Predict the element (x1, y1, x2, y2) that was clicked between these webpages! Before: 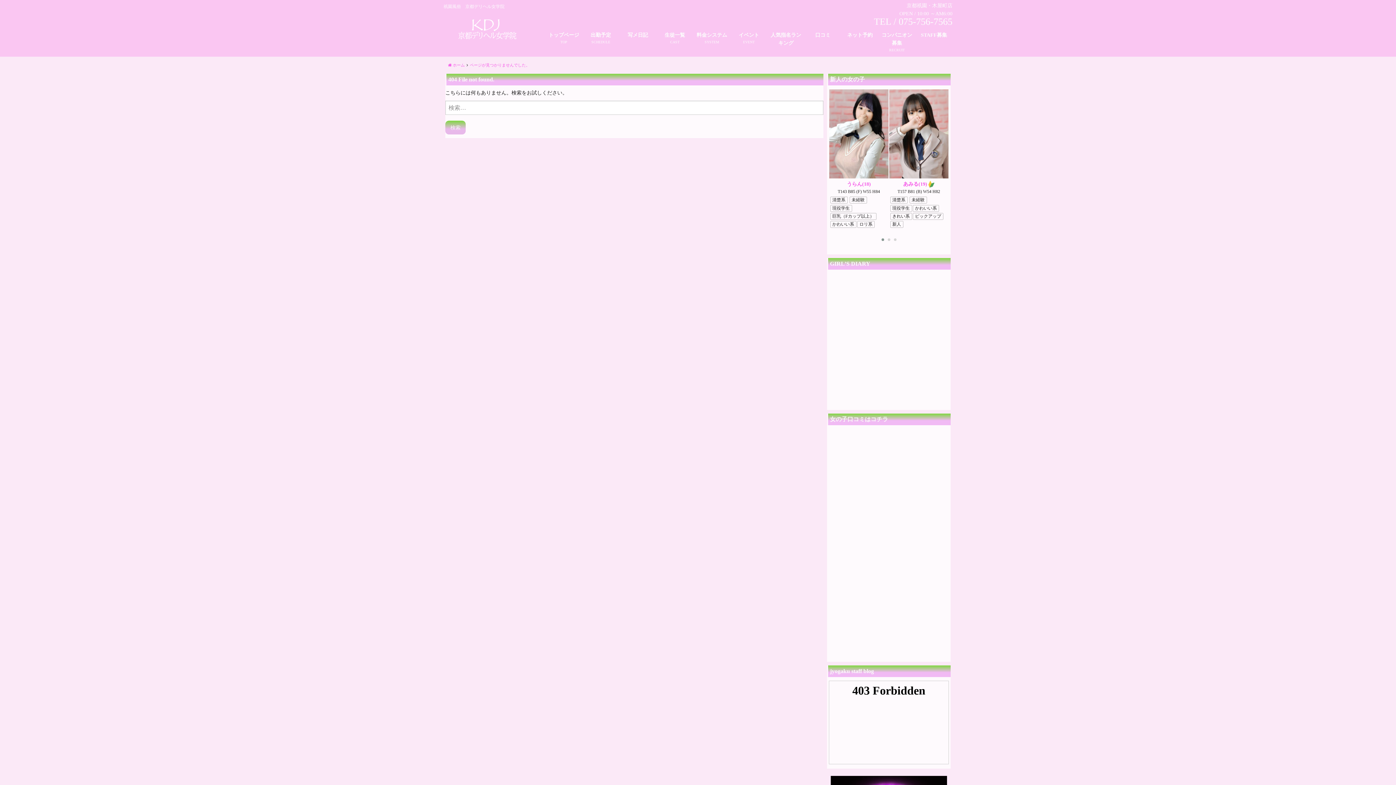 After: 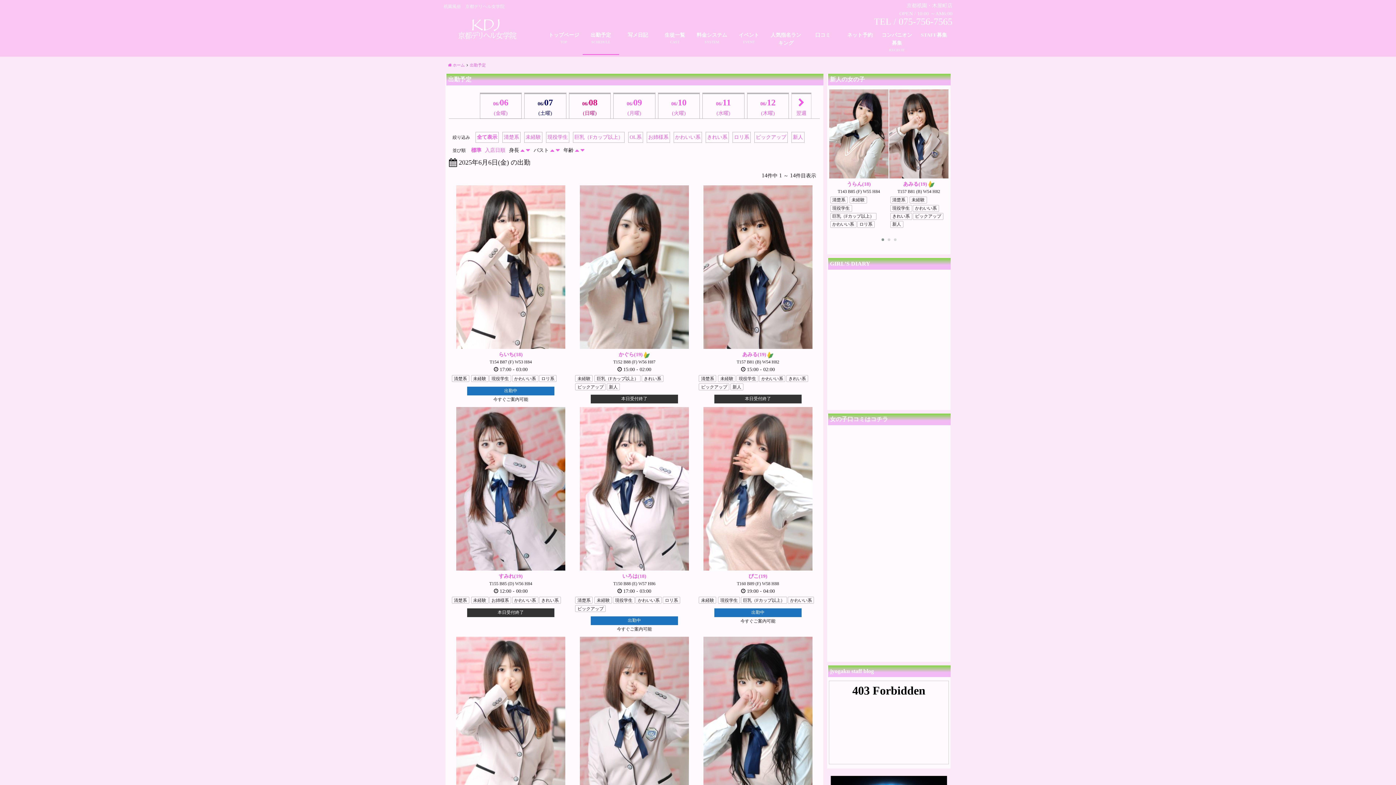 Action: bbox: (582, 29, 619, 46) label: 出勤予定